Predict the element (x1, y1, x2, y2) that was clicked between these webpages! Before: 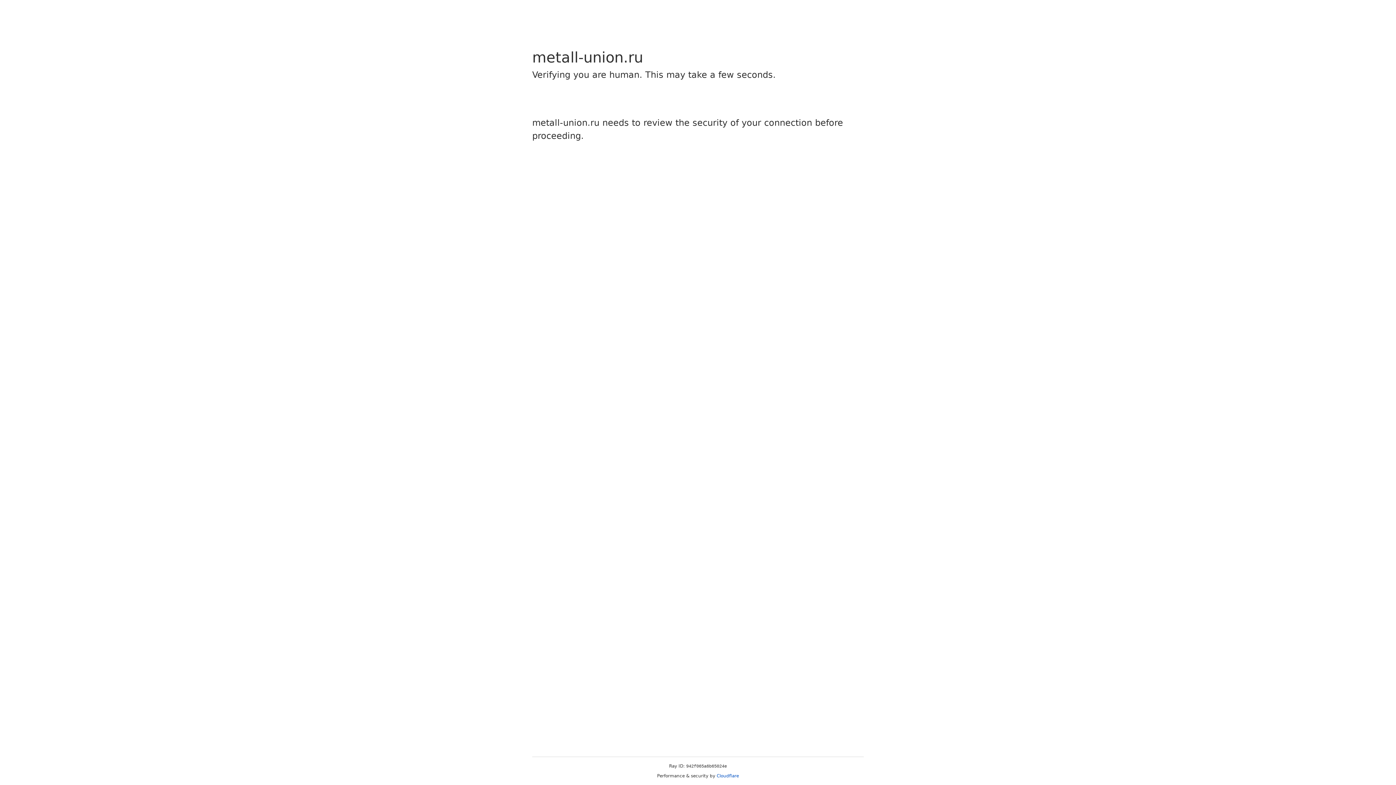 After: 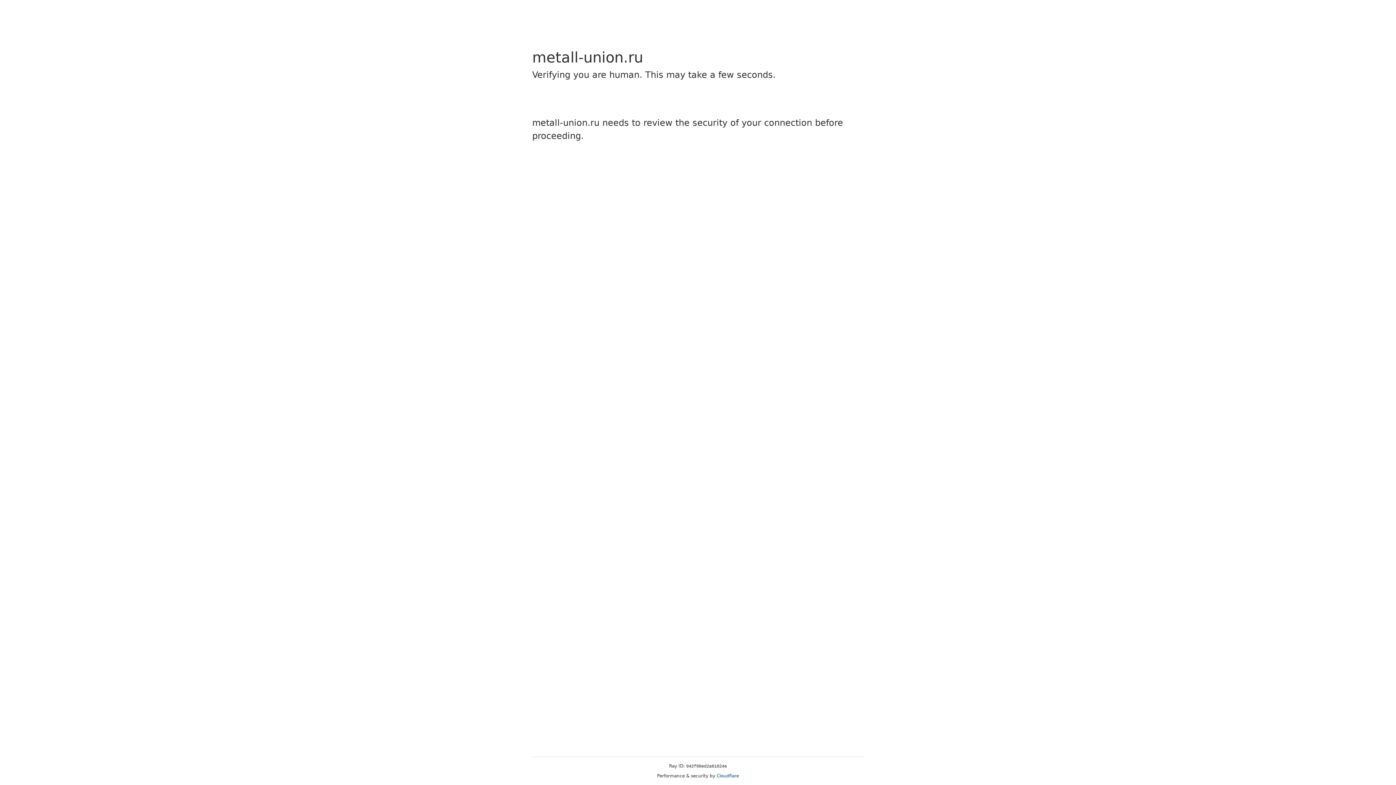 Action: label: Cloudflare bbox: (716, 773, 739, 778)